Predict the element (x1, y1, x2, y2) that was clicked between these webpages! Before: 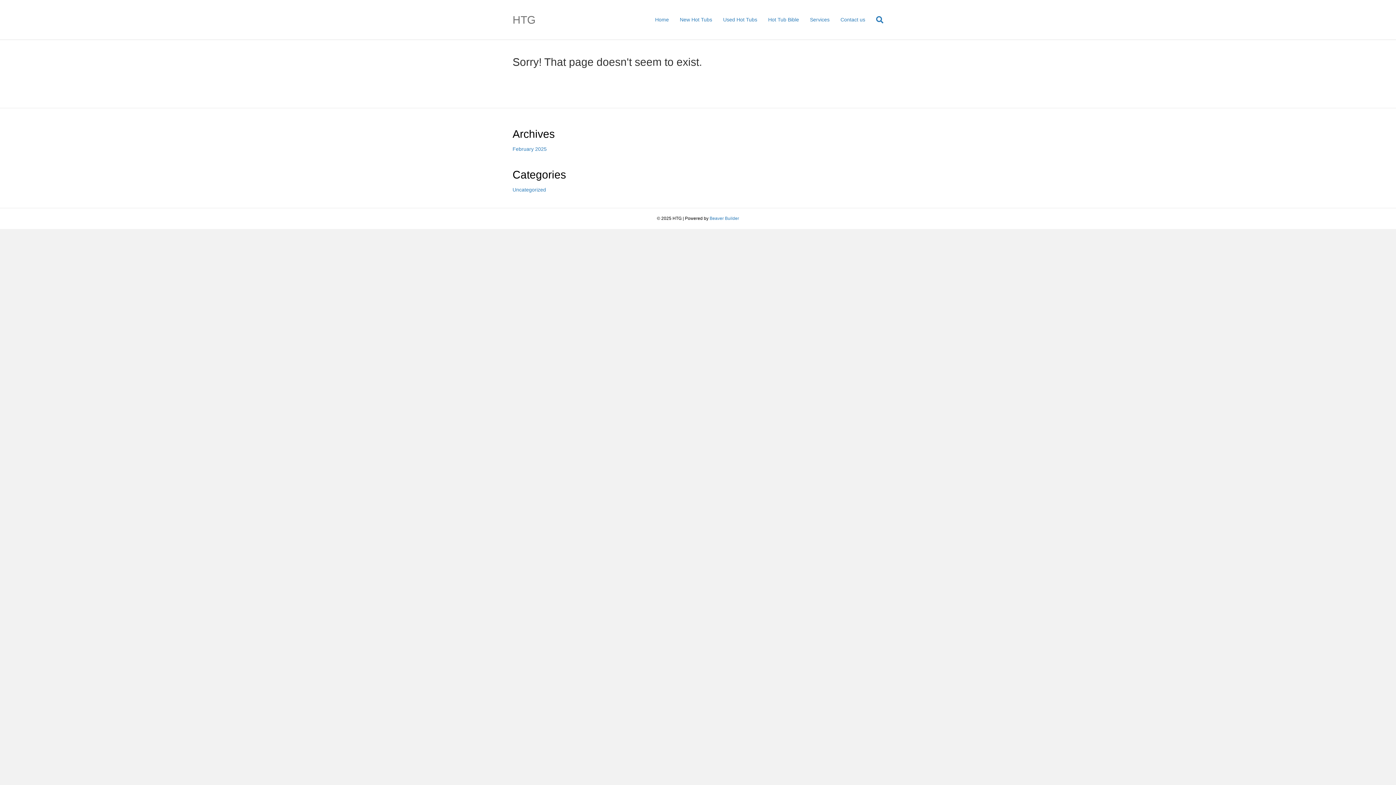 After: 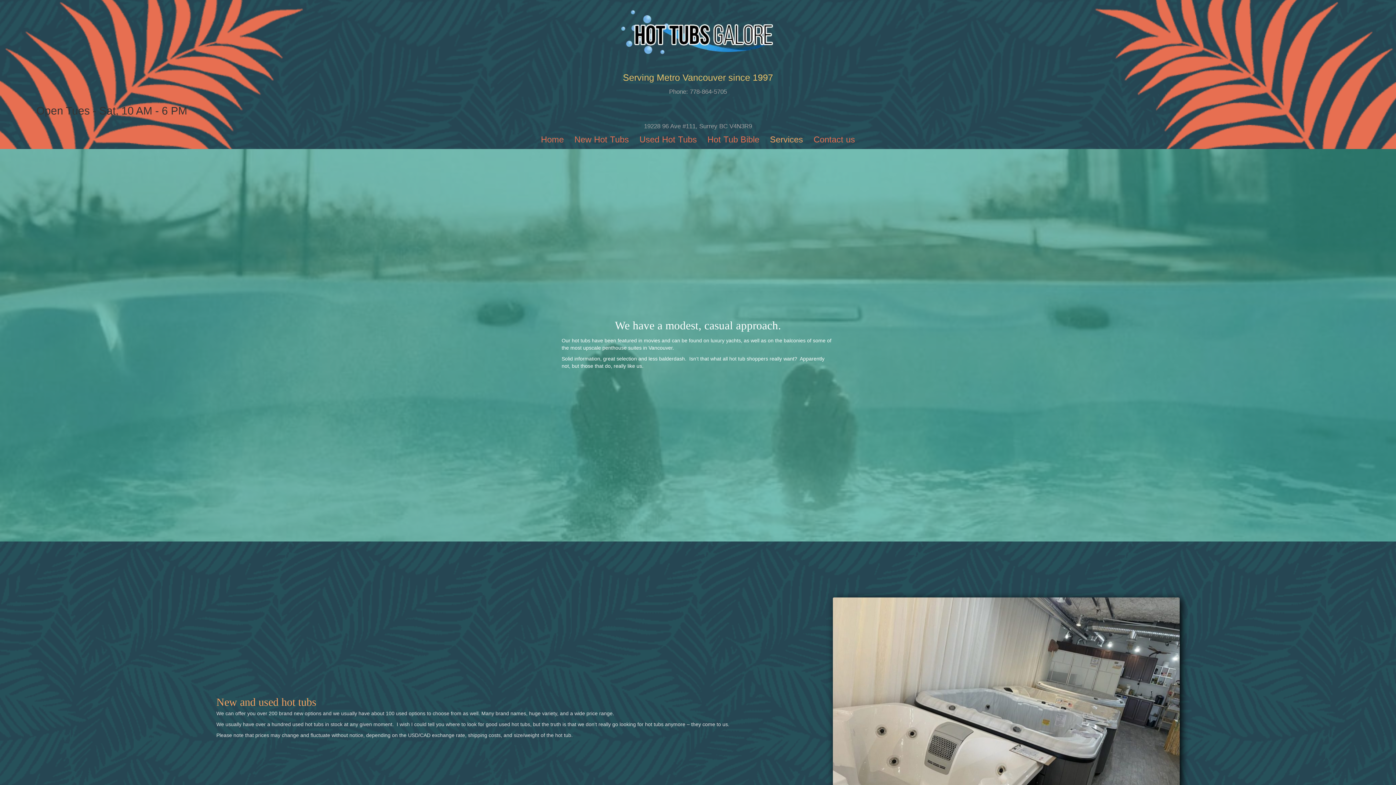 Action: label: Services bbox: (804, 10, 835, 28)